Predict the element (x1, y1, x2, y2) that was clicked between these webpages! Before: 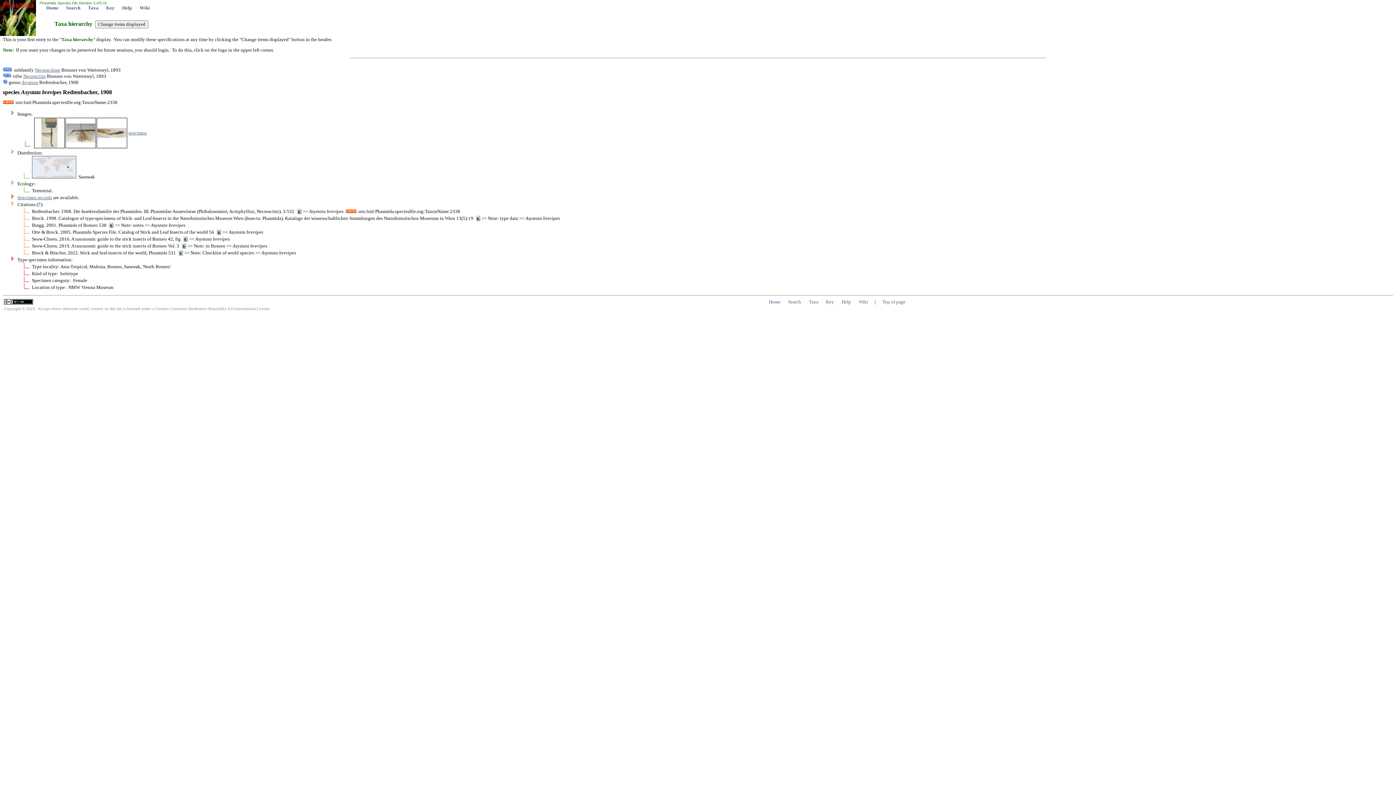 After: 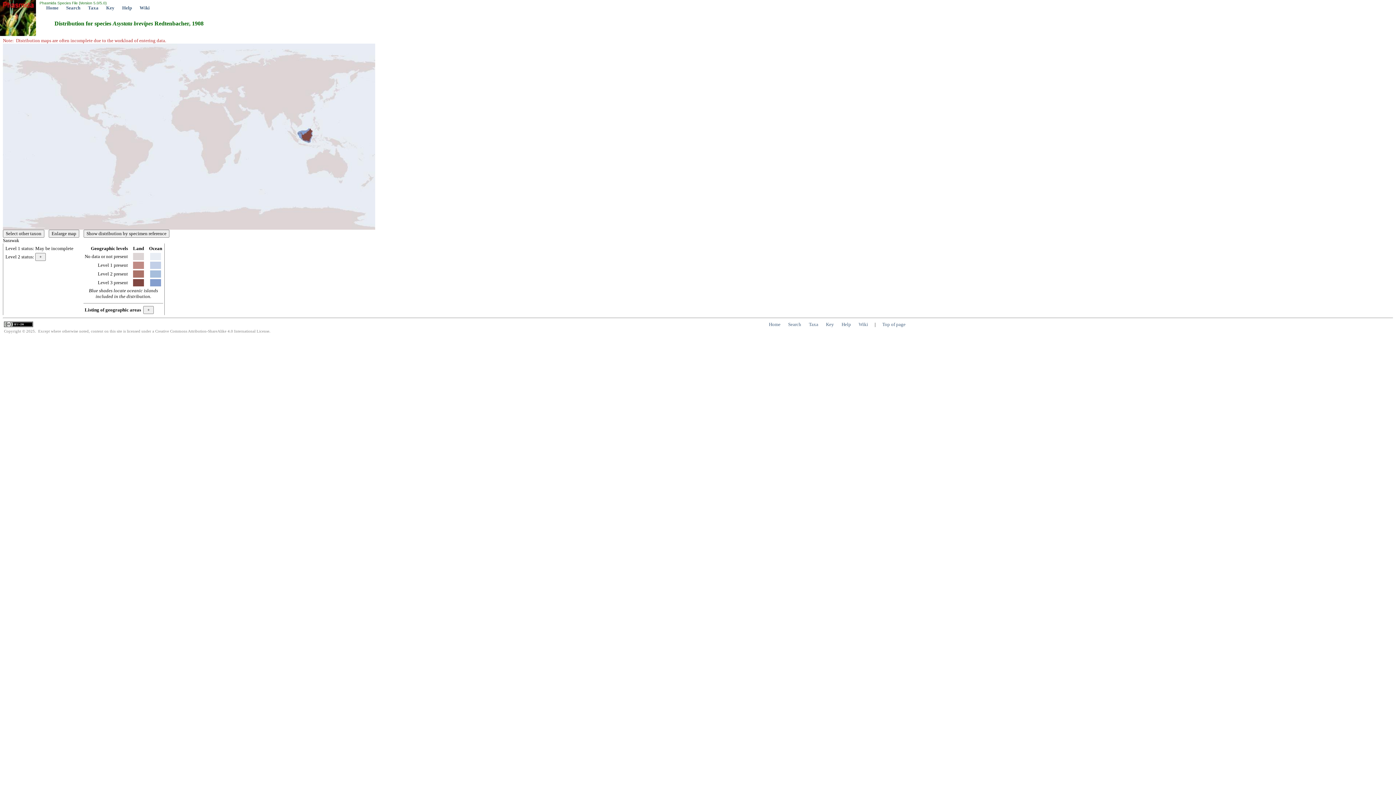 Action: bbox: (32, 174, 76, 179)